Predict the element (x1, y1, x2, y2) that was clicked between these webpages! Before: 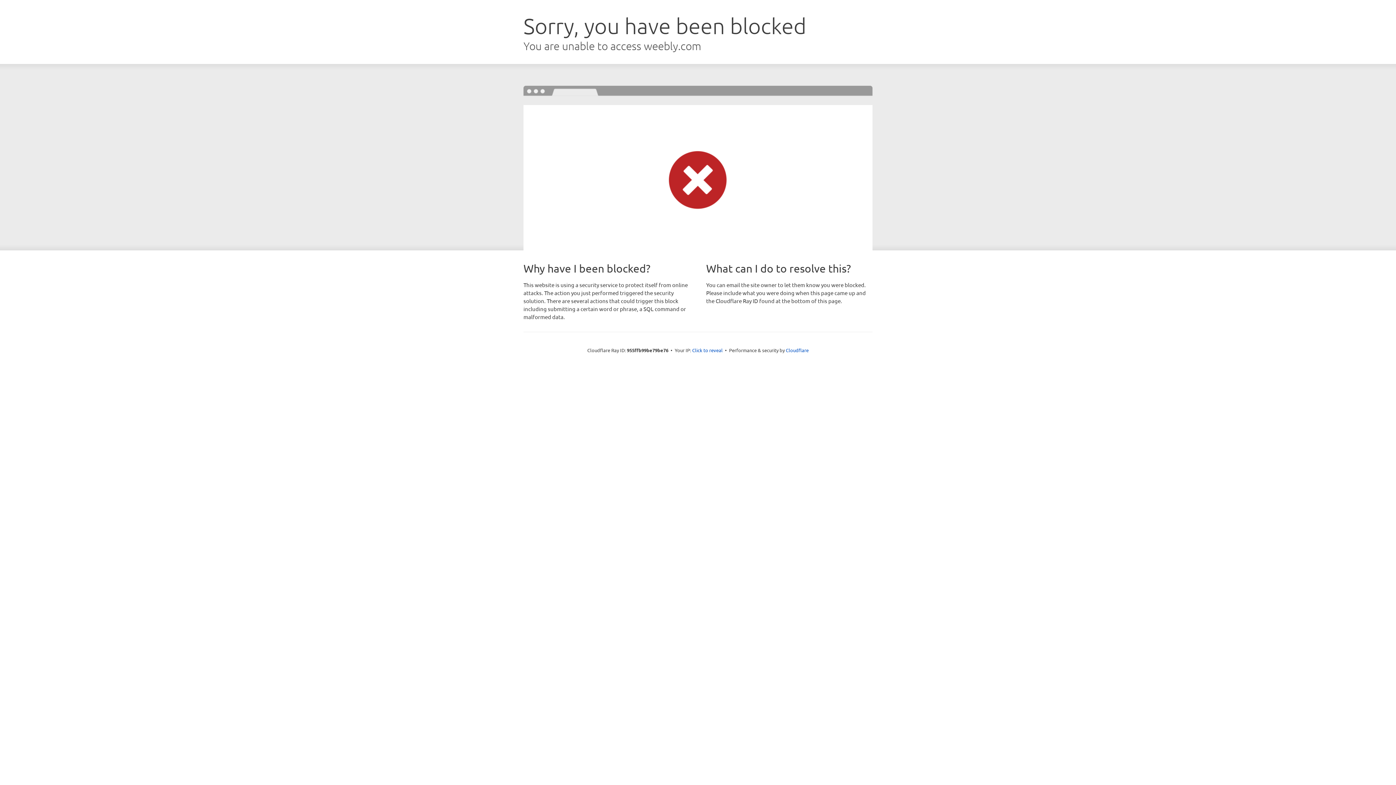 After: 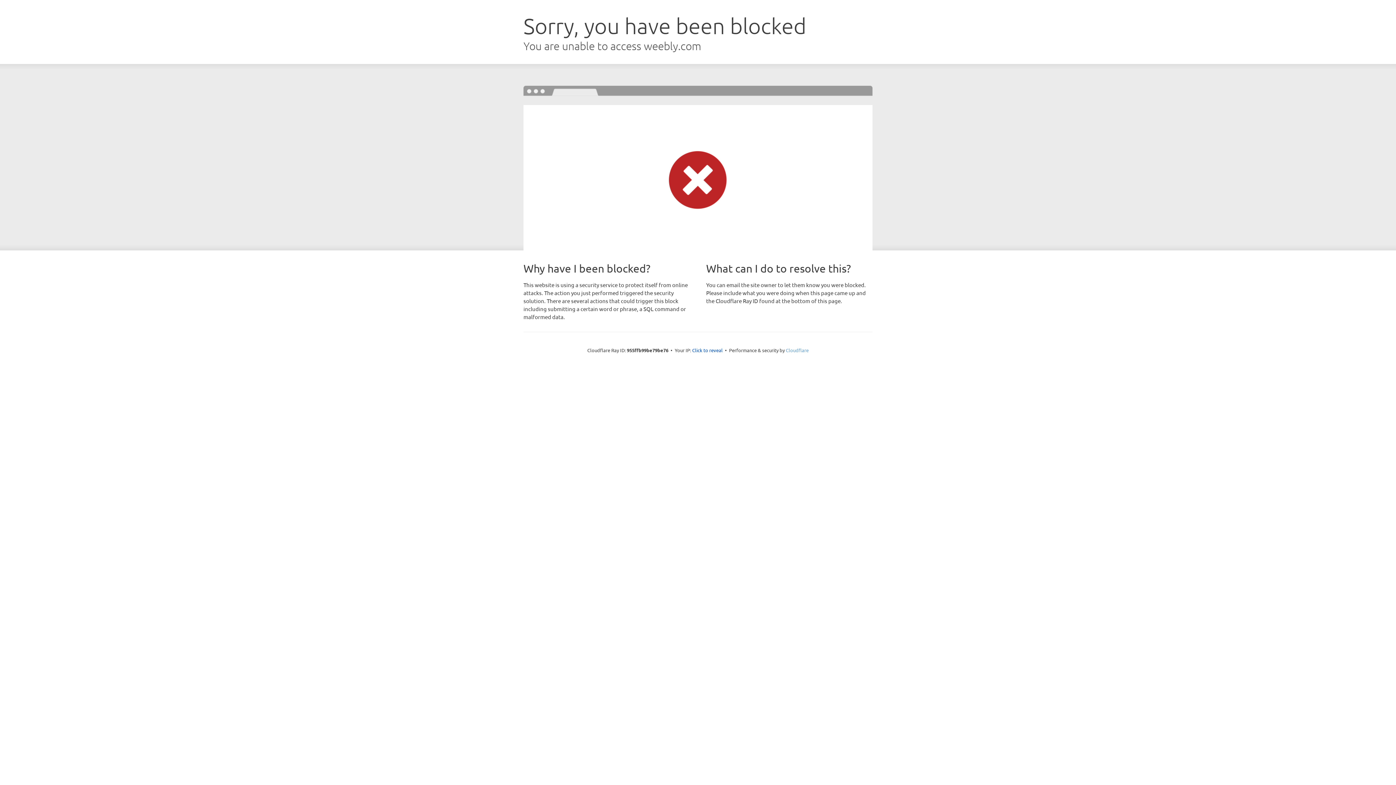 Action: label: Cloudflare bbox: (786, 347, 808, 353)